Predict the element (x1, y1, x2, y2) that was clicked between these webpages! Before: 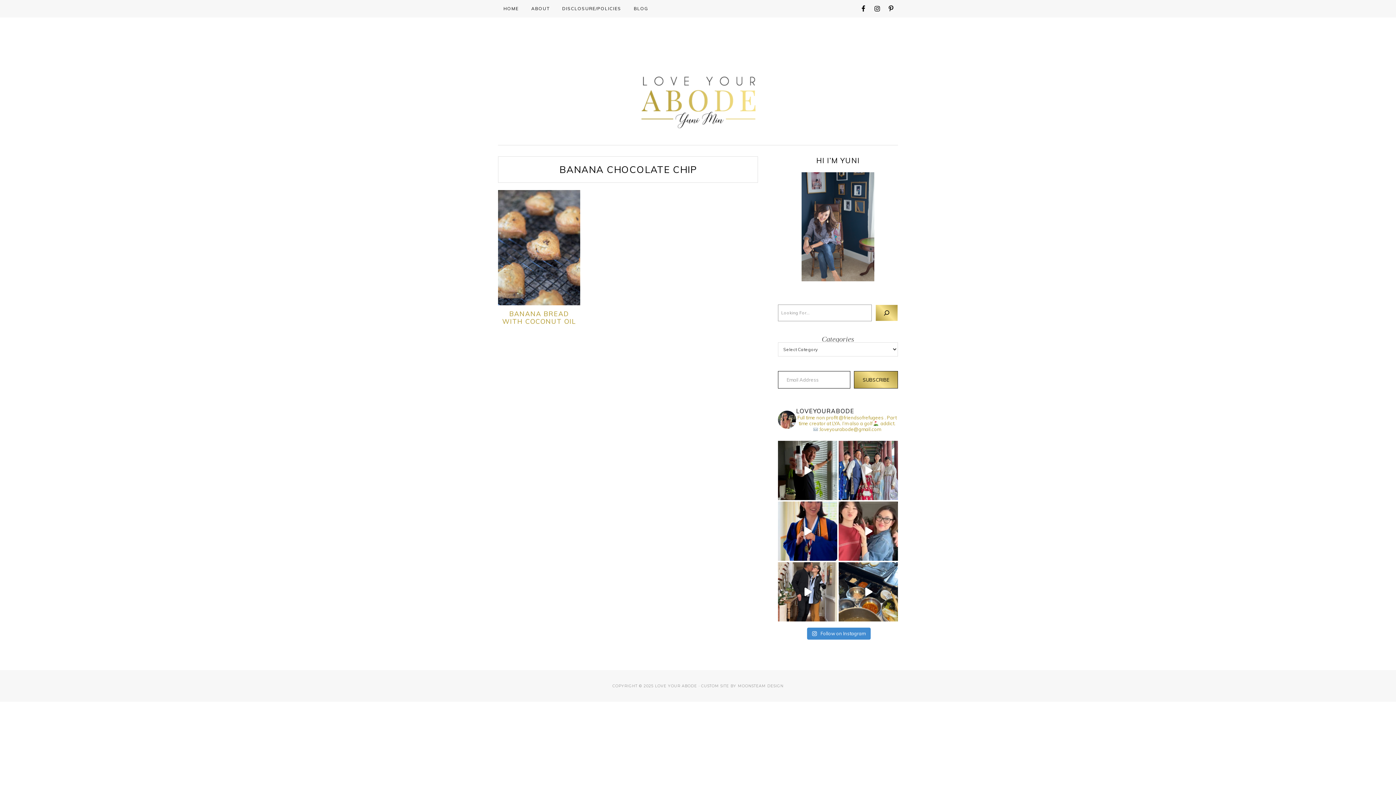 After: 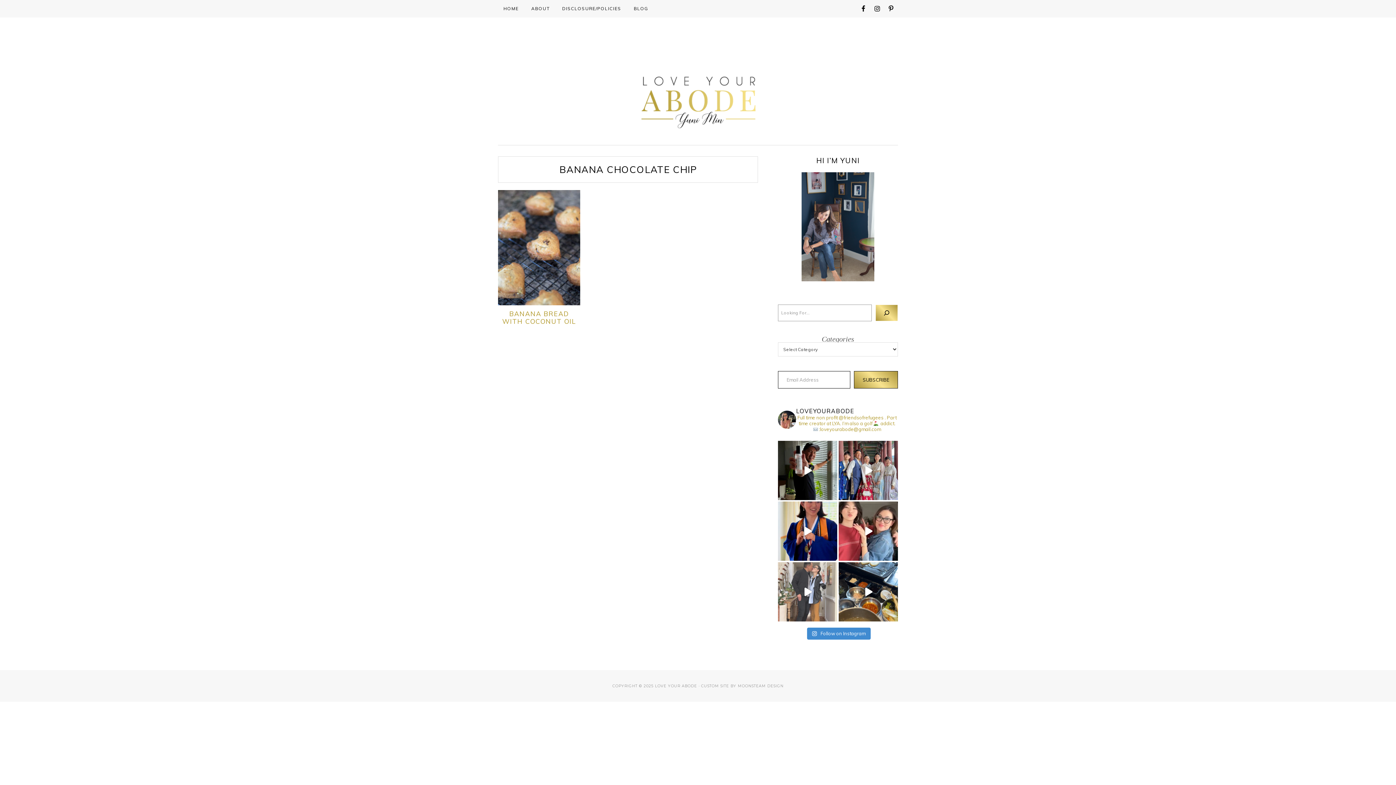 Action: bbox: (778, 562, 837, 621) label: 22 years on 2-22!! The years have truly flown by w